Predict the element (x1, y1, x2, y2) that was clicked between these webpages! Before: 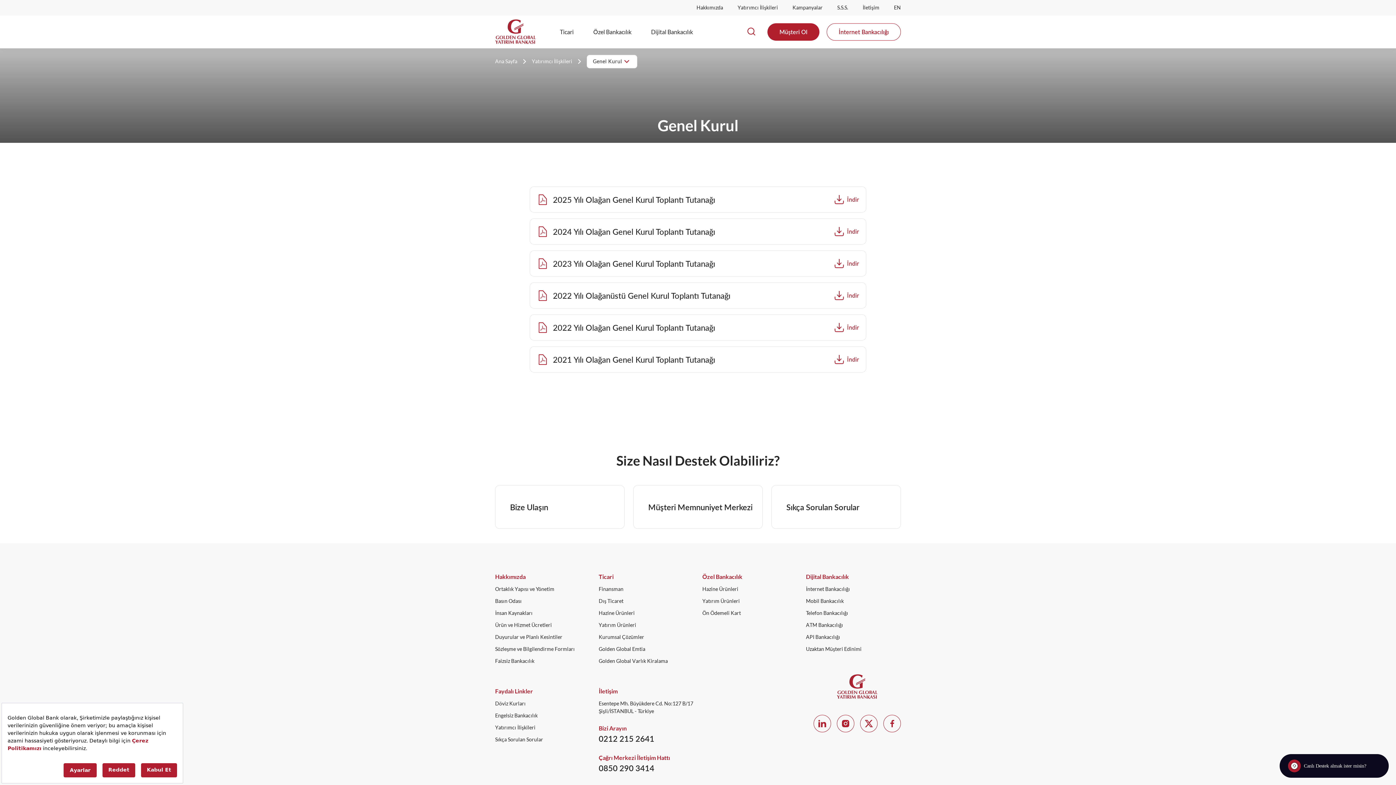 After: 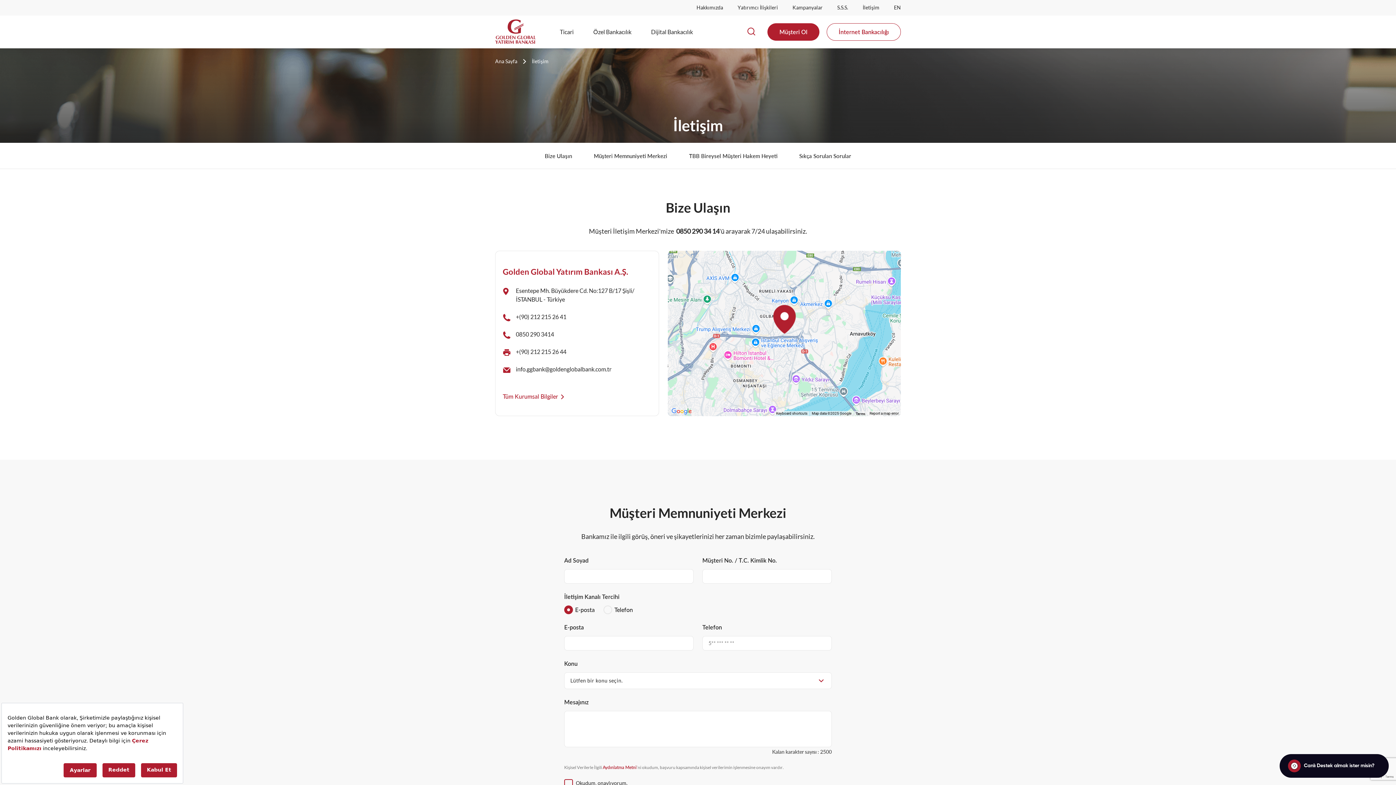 Action: bbox: (771, 485, 901, 529) label: Sıkça Sorulan Sorular